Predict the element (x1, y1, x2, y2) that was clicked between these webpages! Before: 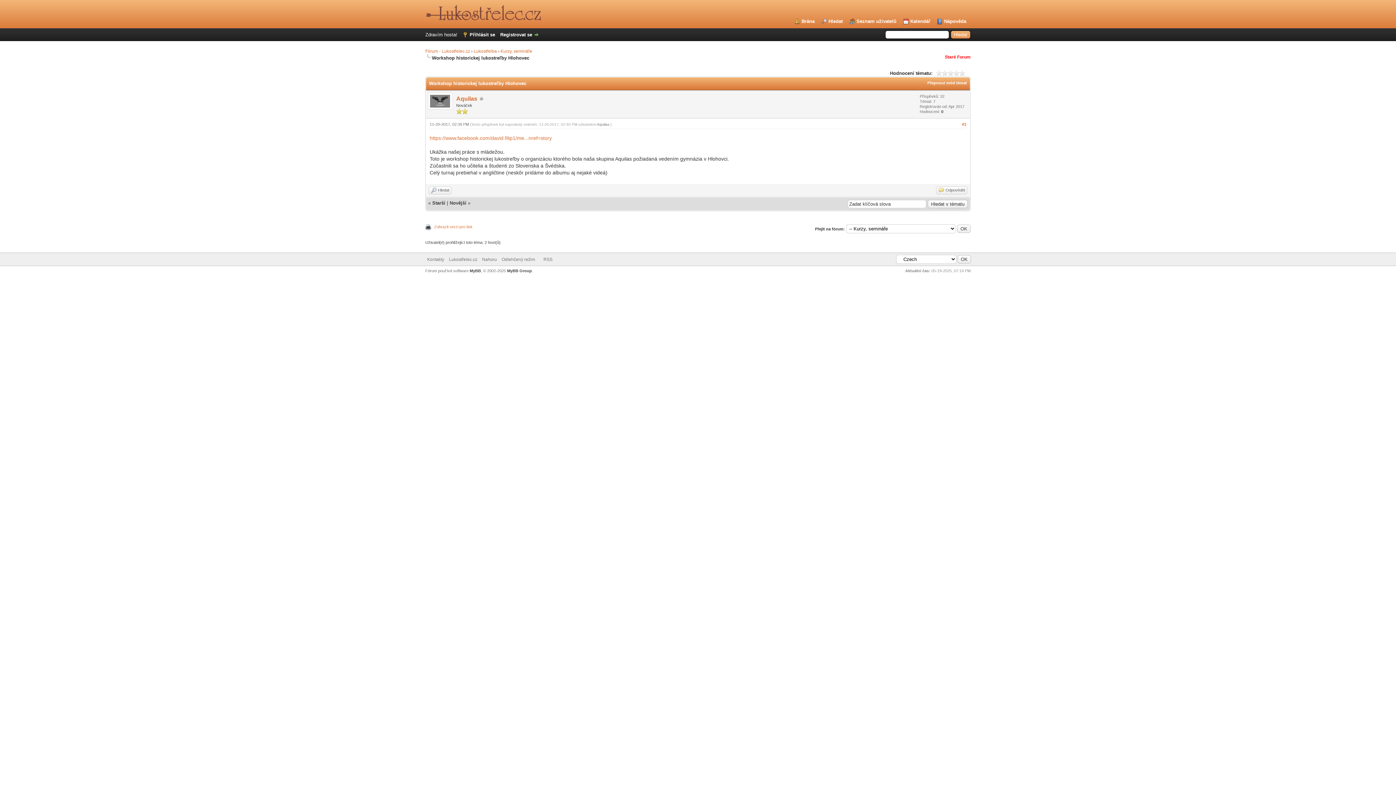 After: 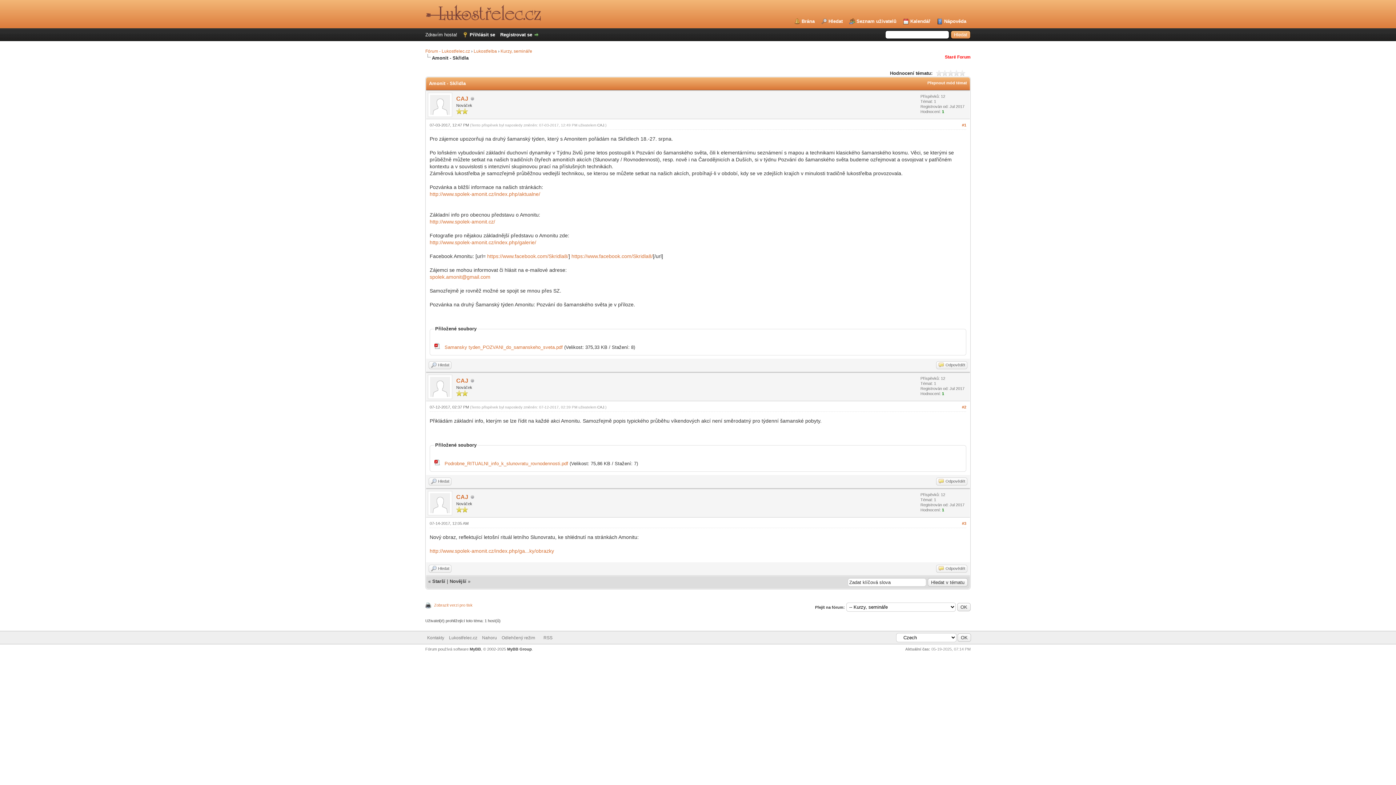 Action: bbox: (432, 200, 445, 205) label: Starší